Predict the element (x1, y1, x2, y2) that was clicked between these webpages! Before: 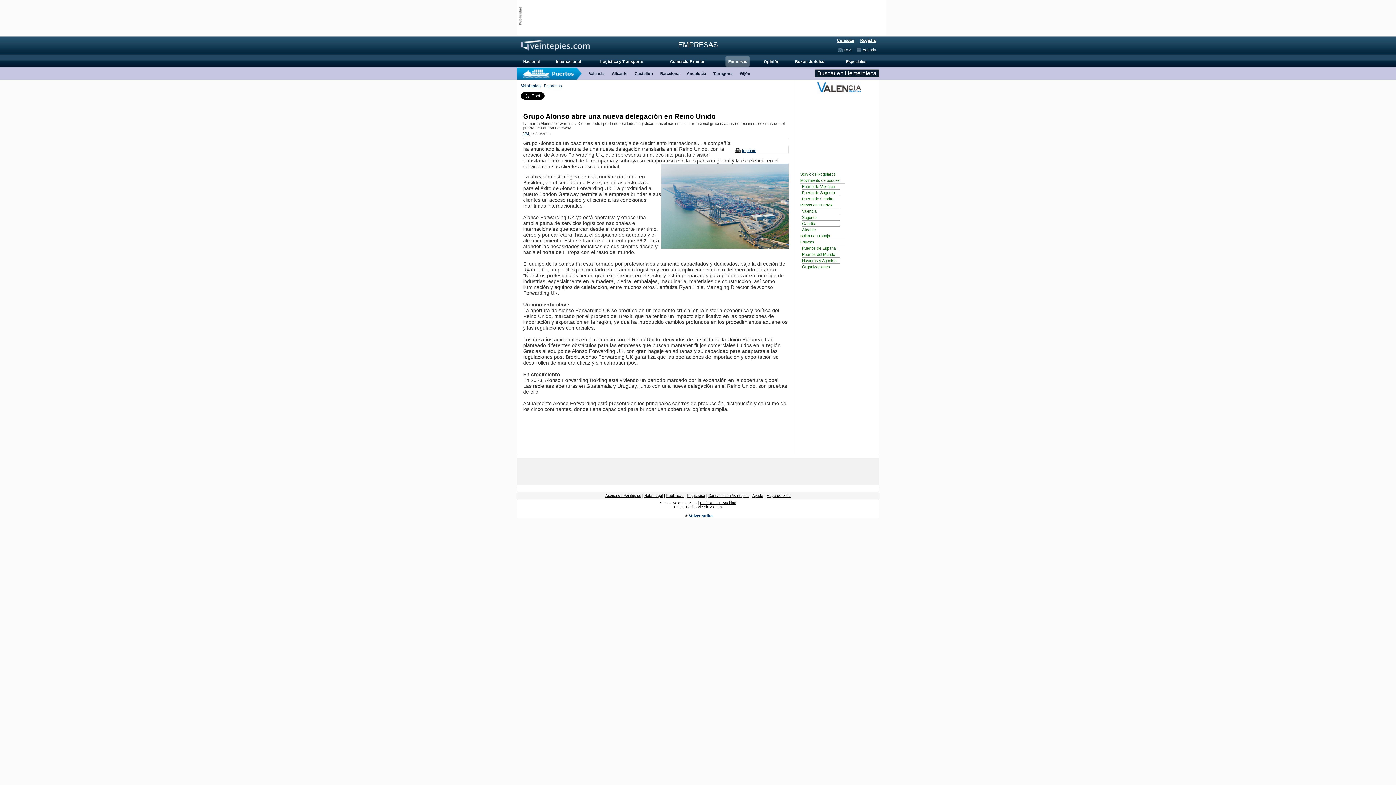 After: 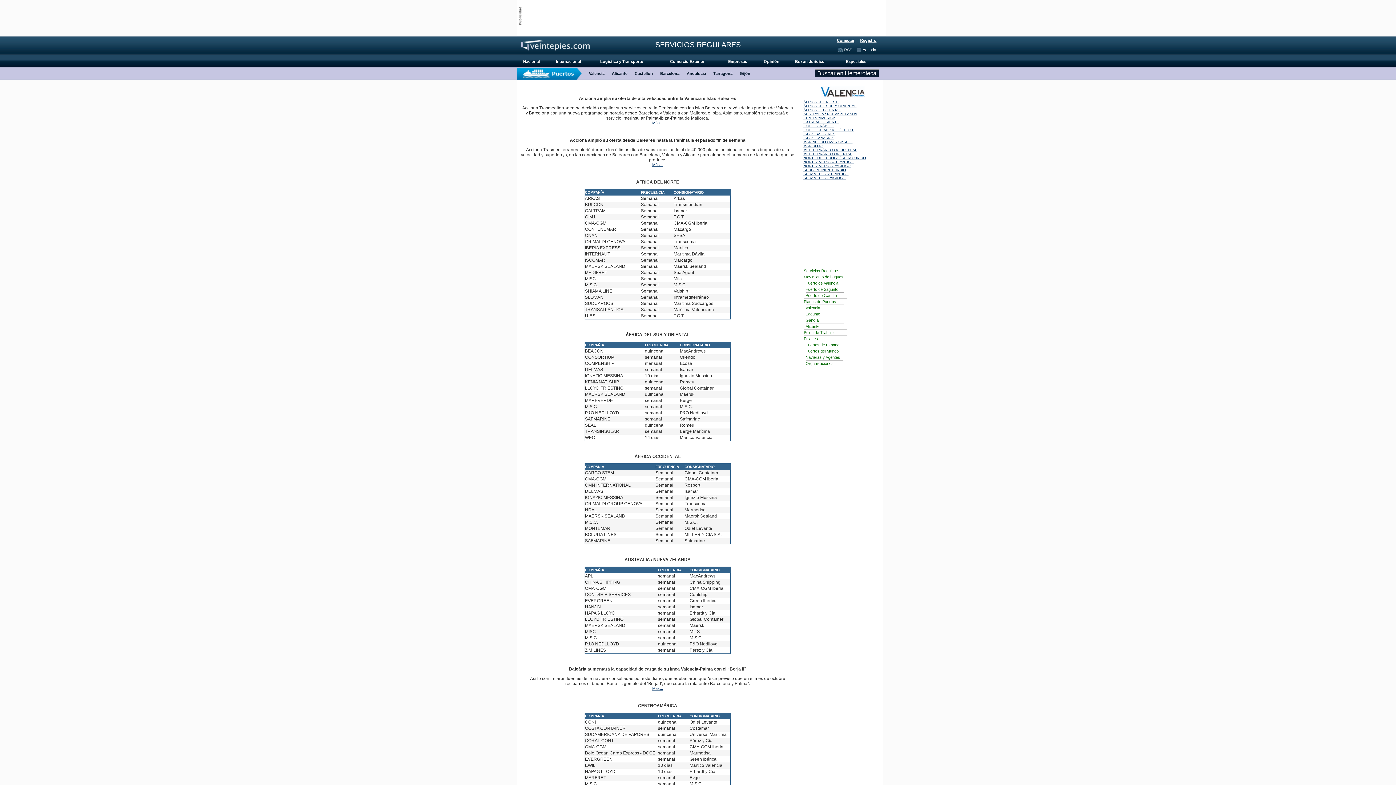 Action: label: Servicios Regulares bbox: (800, 172, 836, 176)